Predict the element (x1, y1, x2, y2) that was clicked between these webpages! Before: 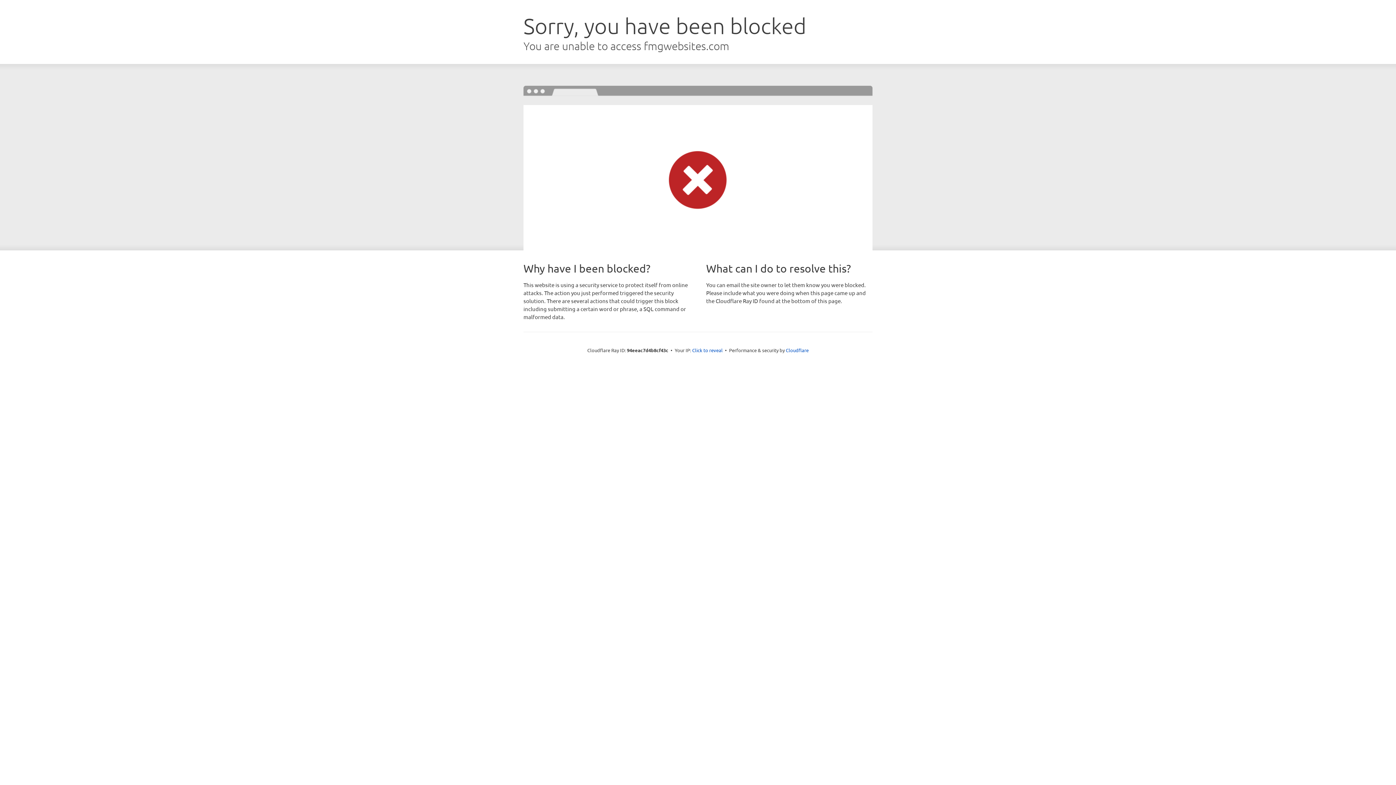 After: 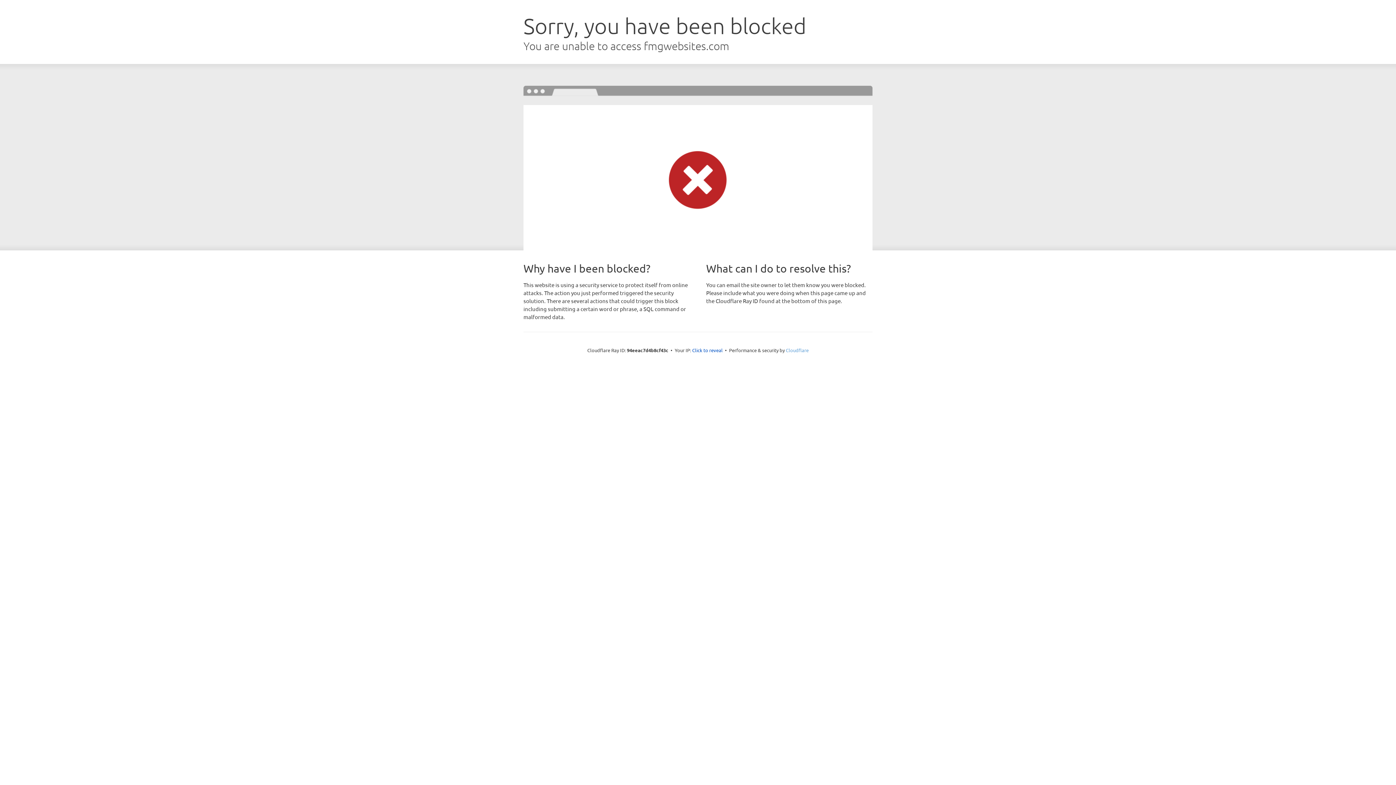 Action: bbox: (786, 347, 808, 353) label: Cloudflare